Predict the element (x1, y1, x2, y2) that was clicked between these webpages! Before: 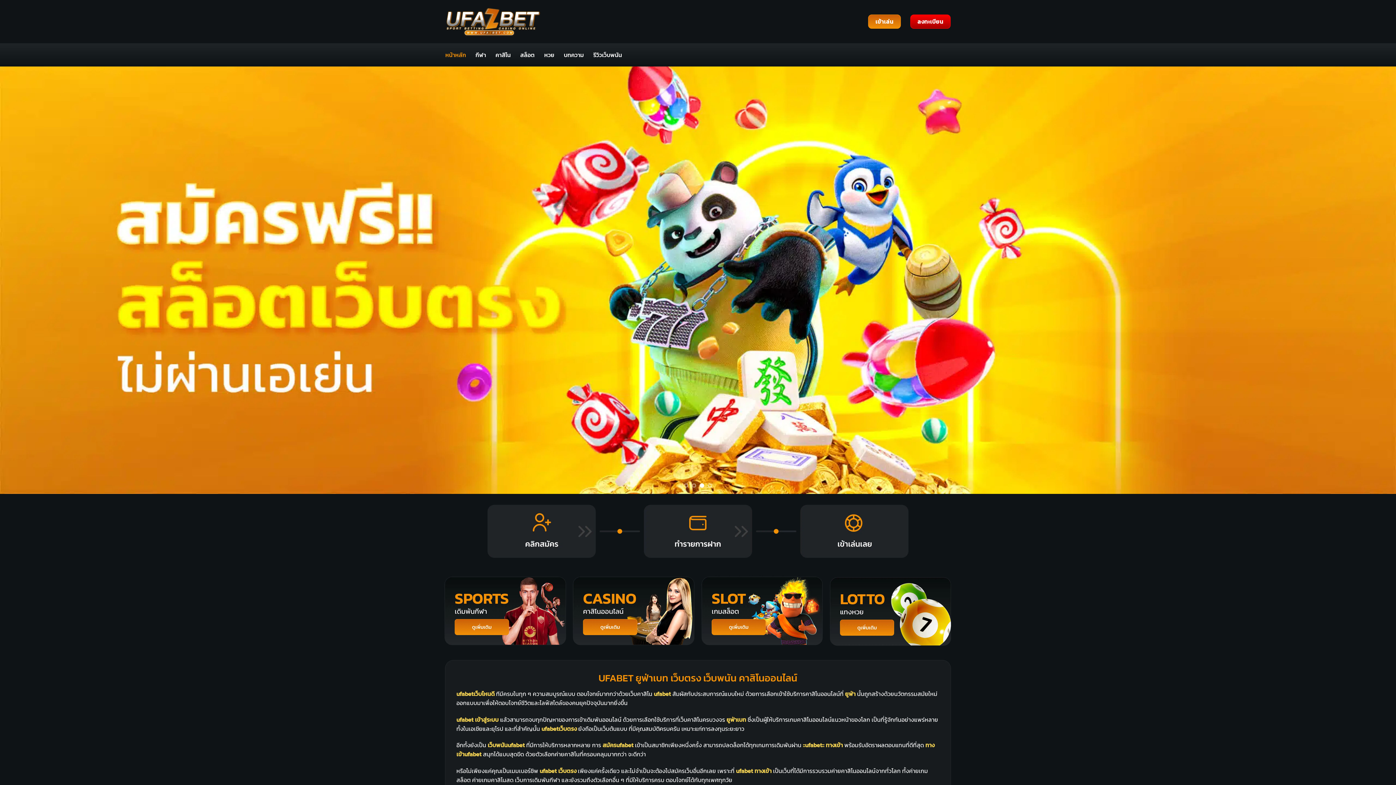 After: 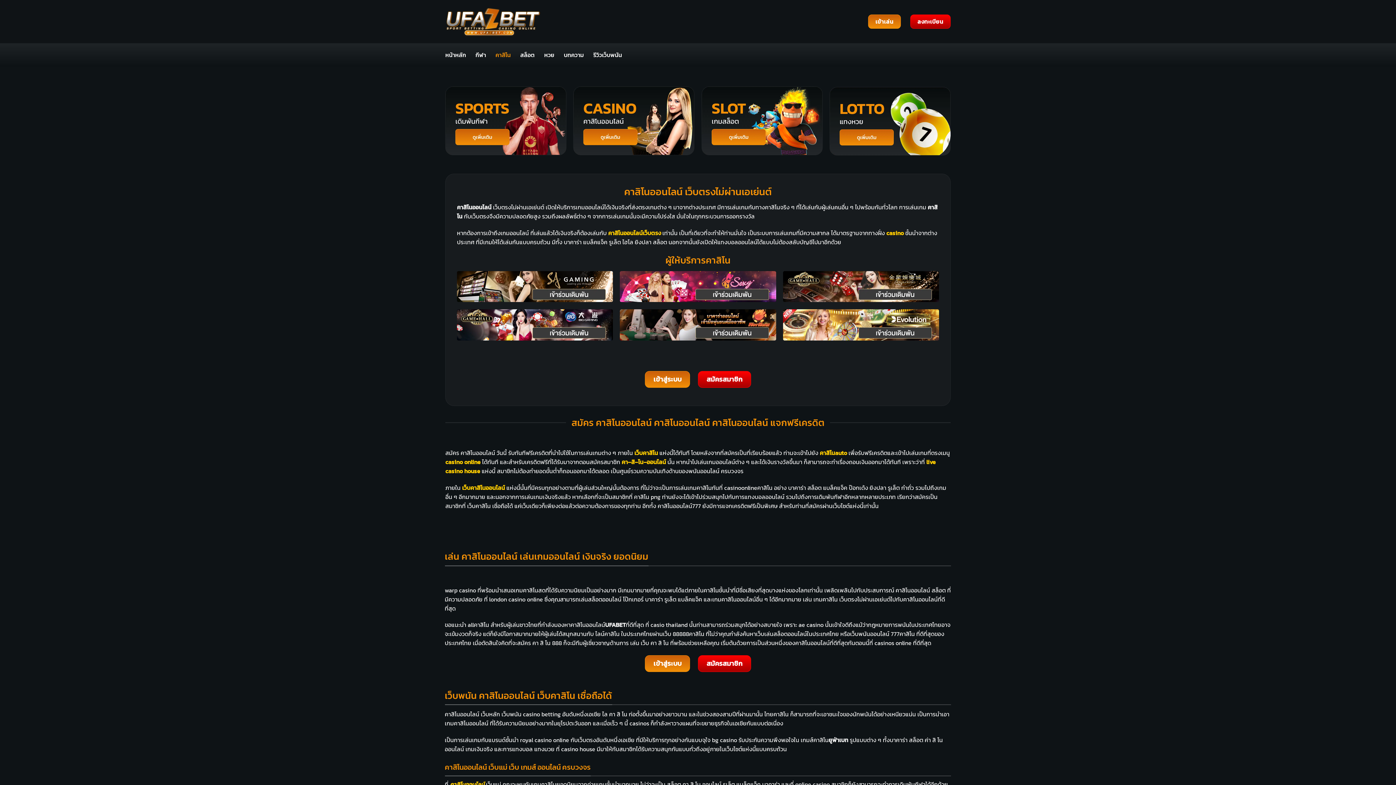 Action: bbox: (573, 576, 694, 645)